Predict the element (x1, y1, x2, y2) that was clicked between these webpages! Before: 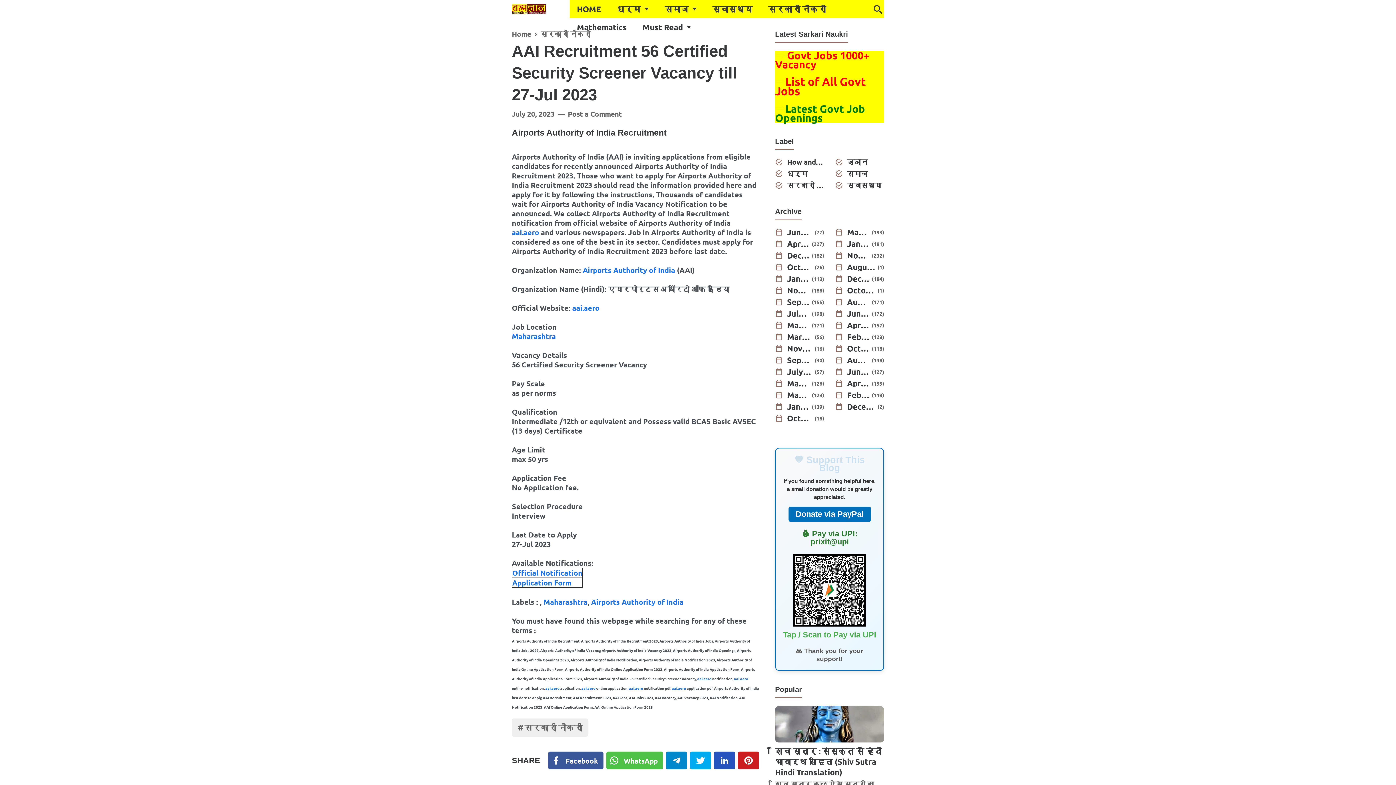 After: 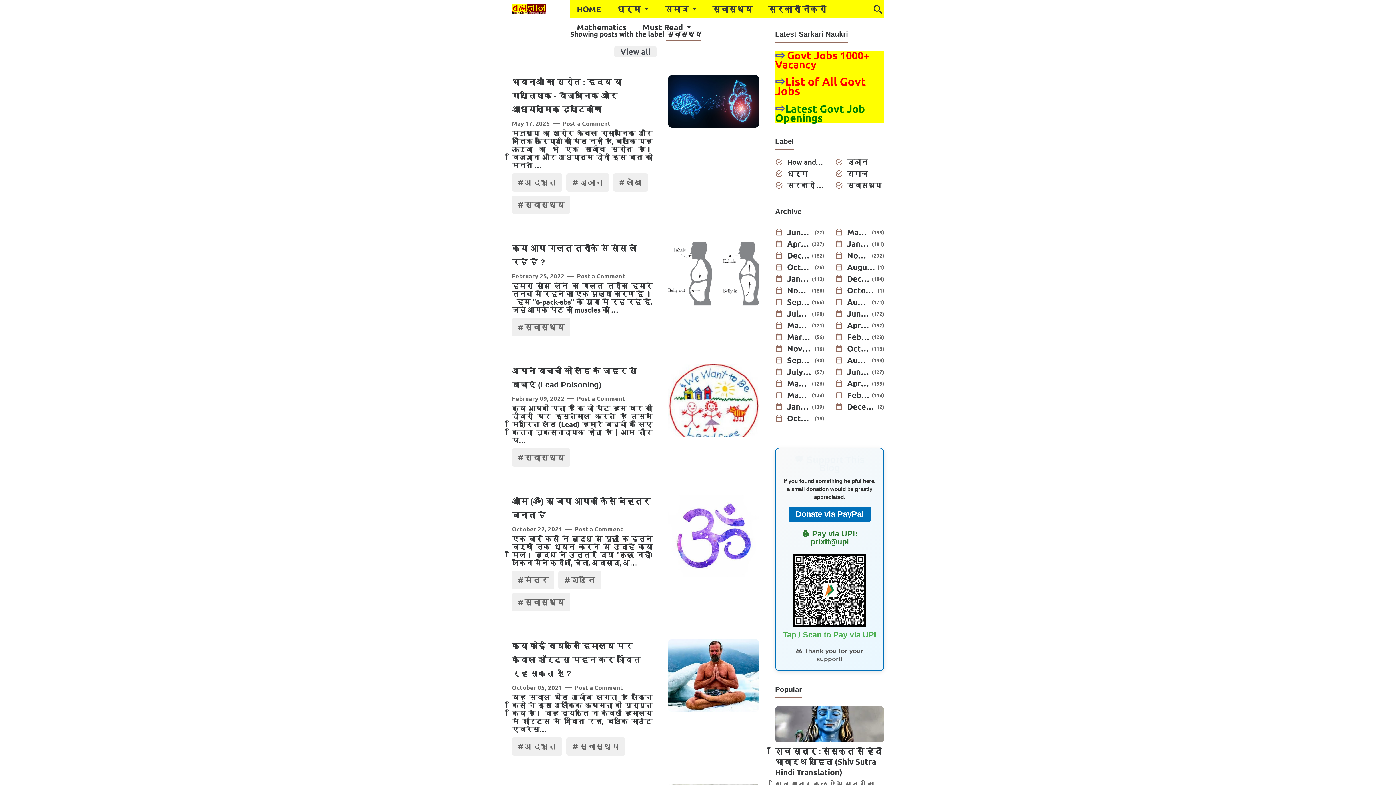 Action: label: स्वास्थ्य bbox: (705, 0, 759, 18)